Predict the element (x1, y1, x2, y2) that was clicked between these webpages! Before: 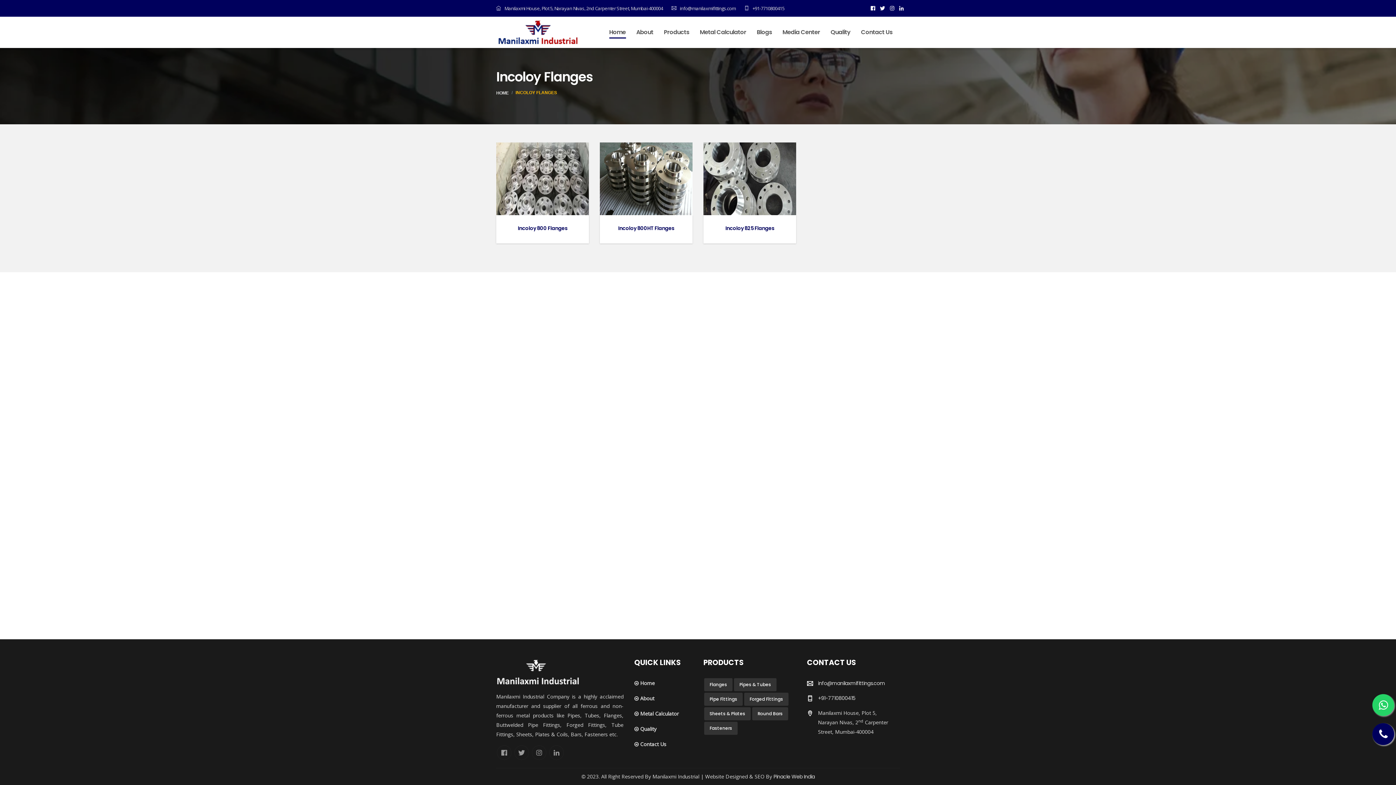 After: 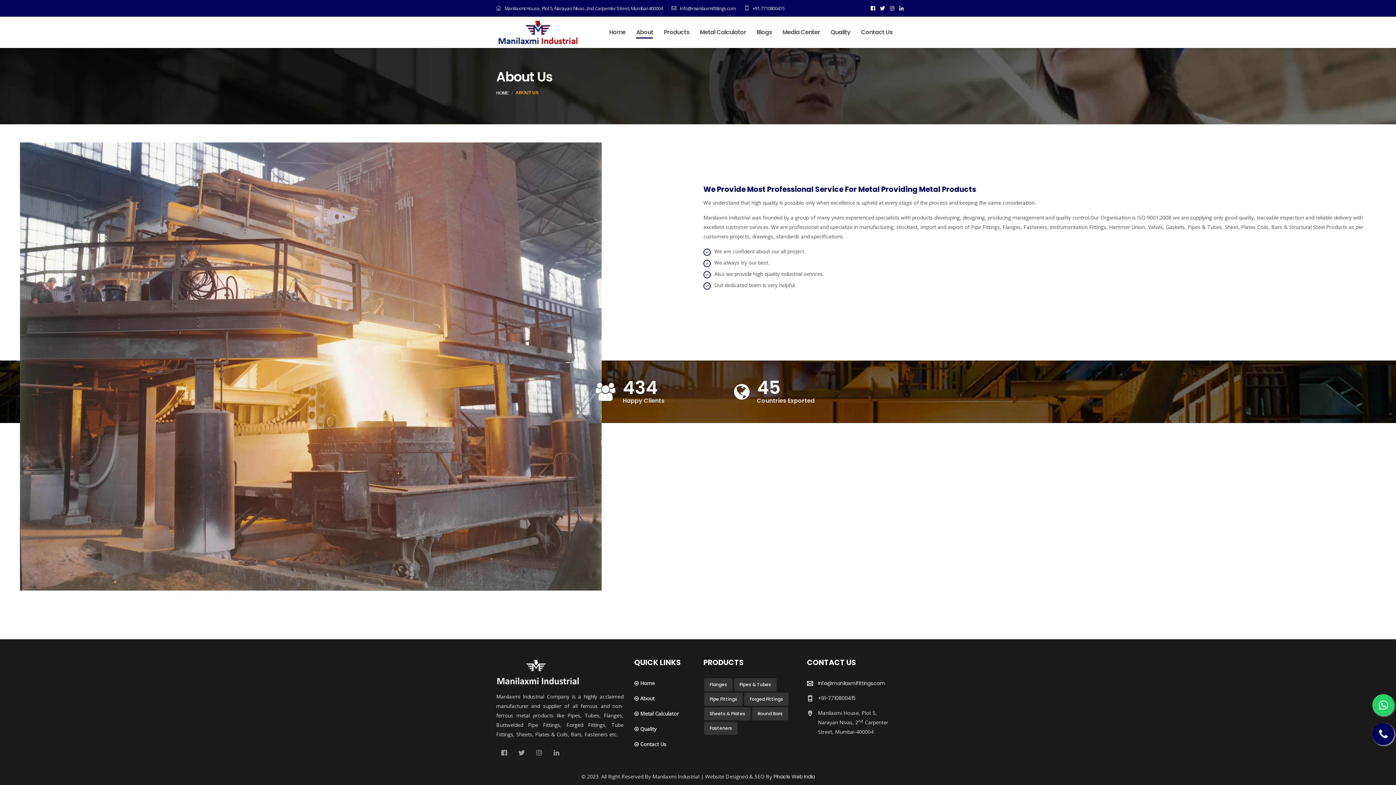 Action: label: About bbox: (636, 16, 653, 48)